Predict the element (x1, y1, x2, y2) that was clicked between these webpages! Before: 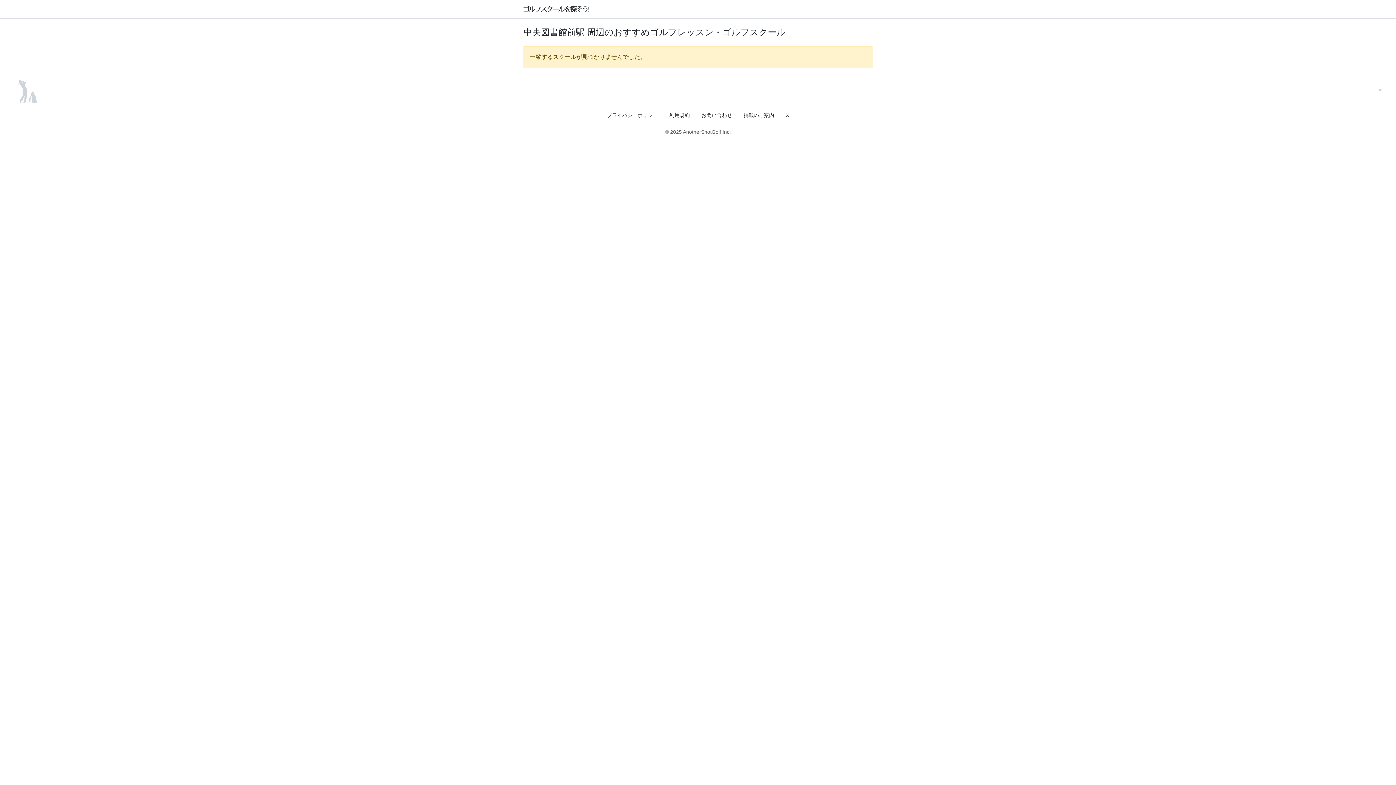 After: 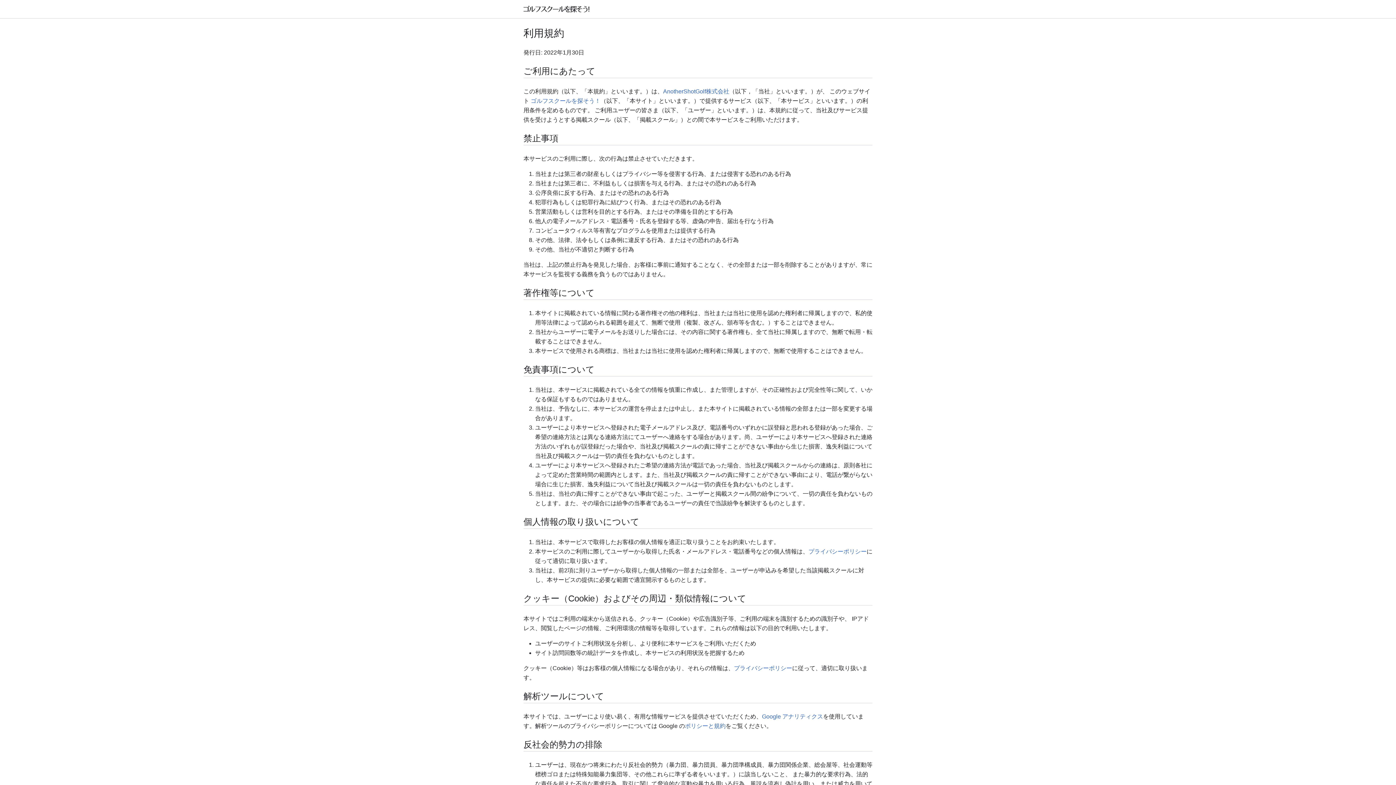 Action: bbox: (669, 112, 690, 118) label: 利用規約